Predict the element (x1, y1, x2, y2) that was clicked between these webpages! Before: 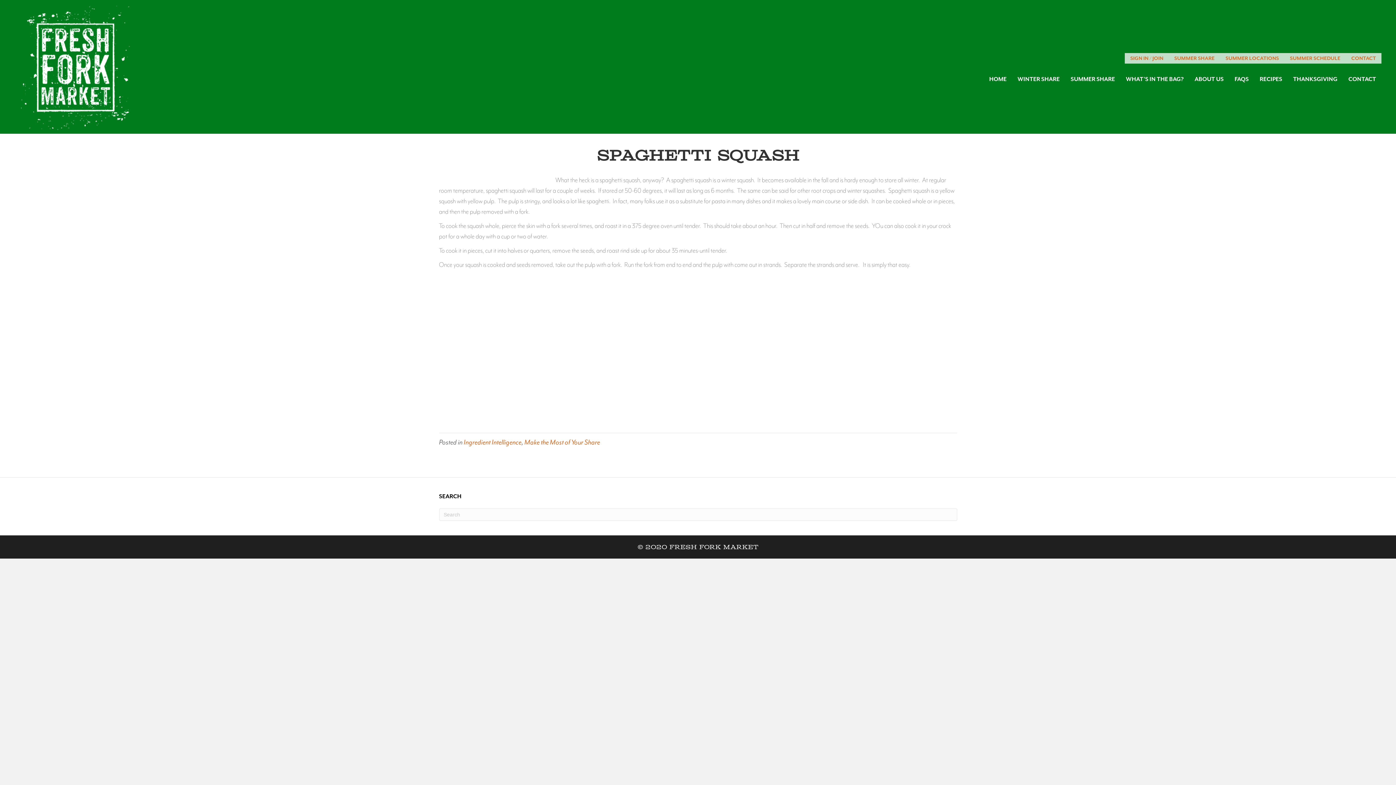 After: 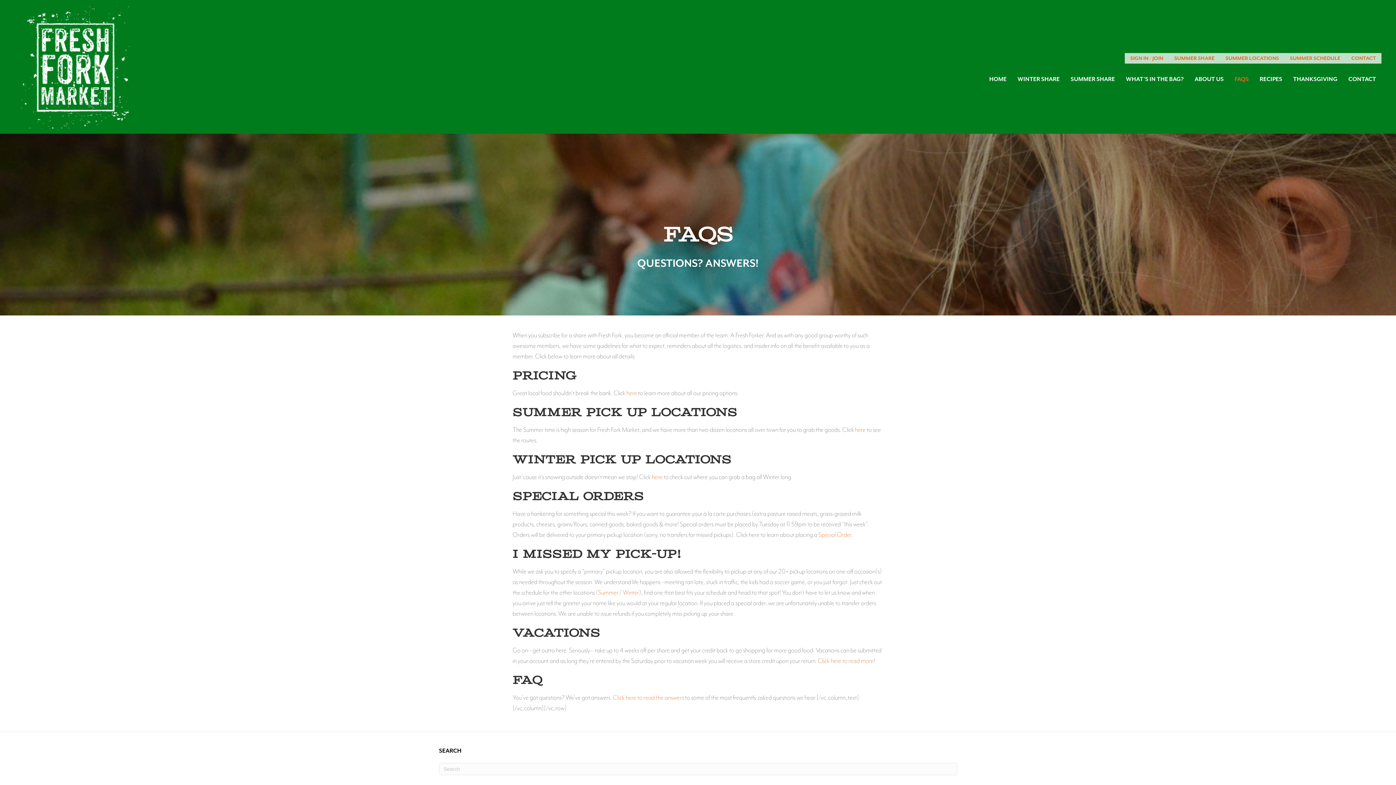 Action: bbox: (1229, 70, 1254, 87) label: FAQS